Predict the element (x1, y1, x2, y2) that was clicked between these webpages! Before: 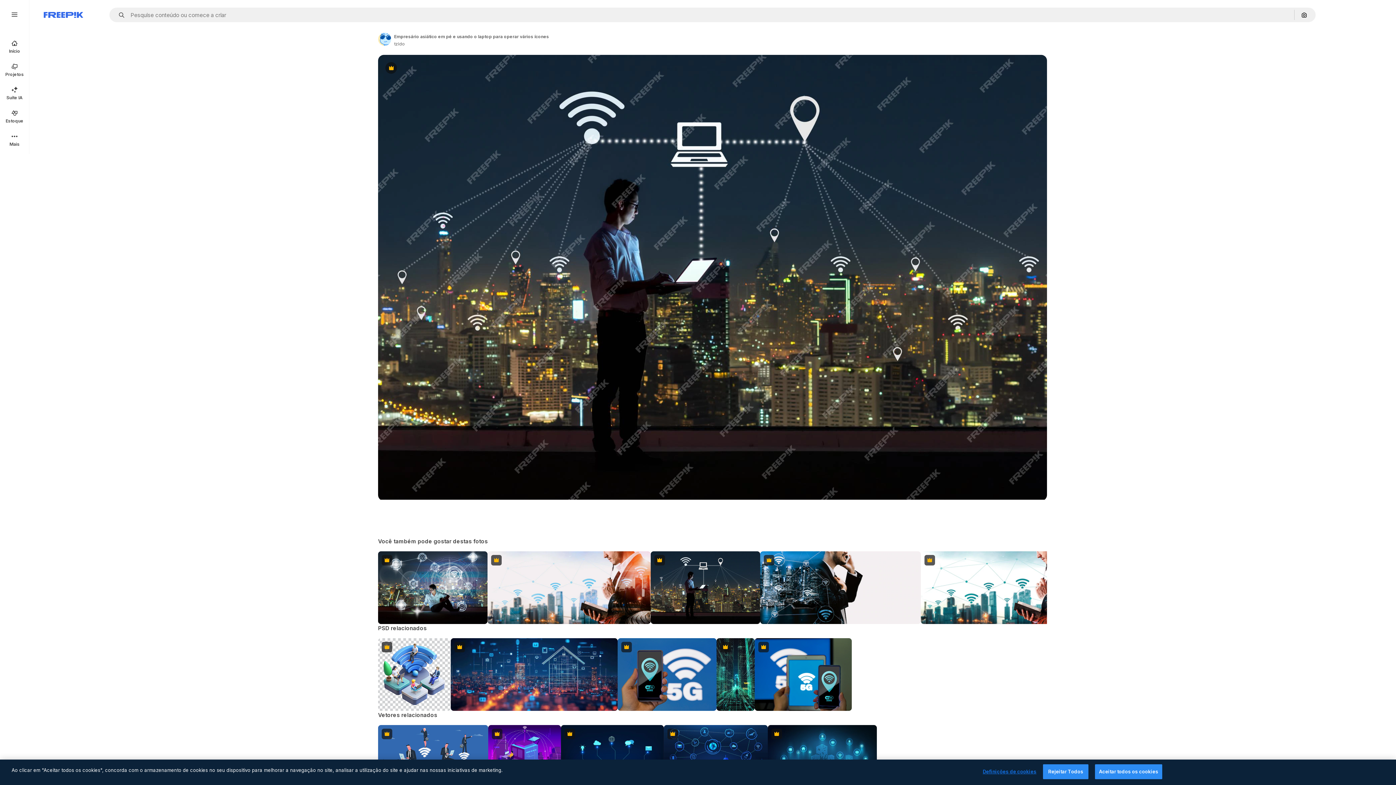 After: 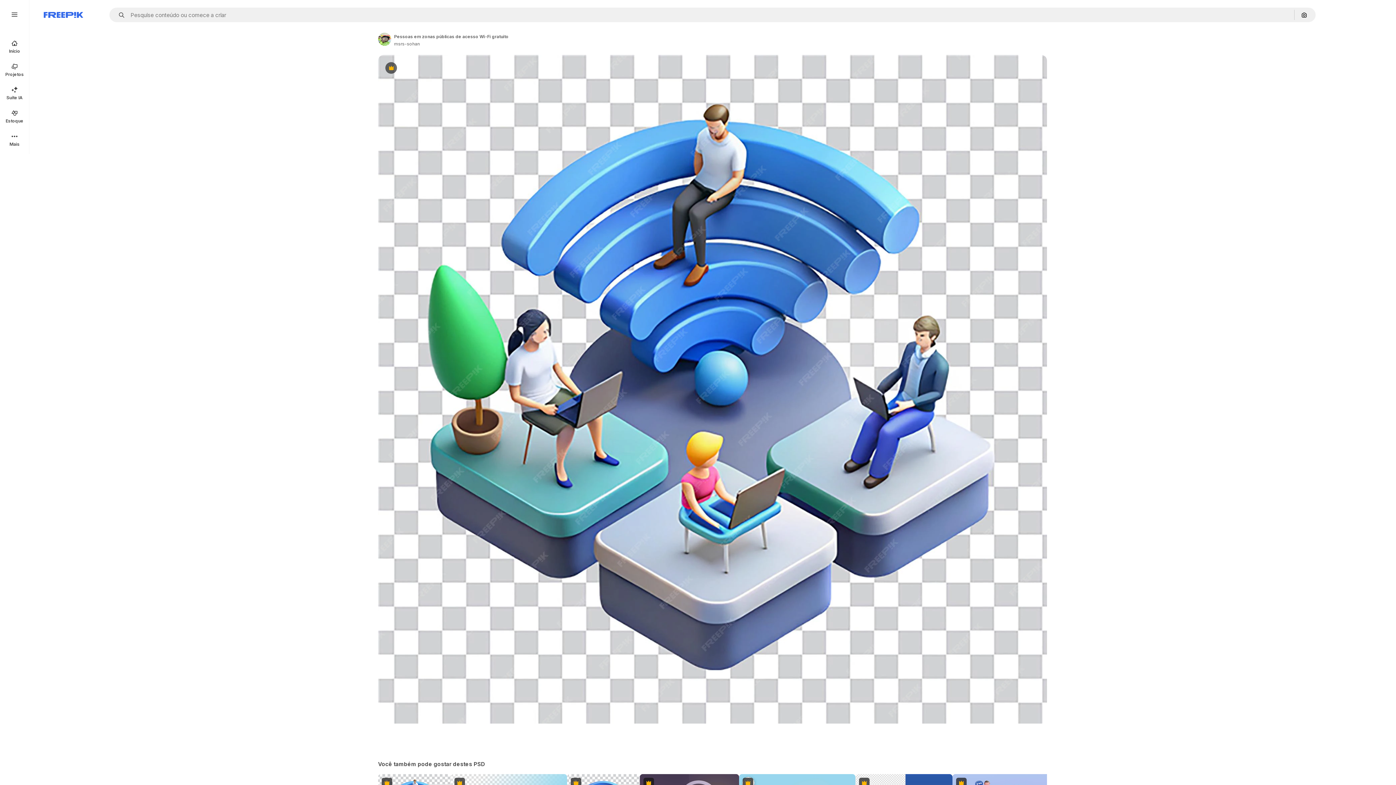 Action: label: Premium bbox: (378, 638, 450, 711)